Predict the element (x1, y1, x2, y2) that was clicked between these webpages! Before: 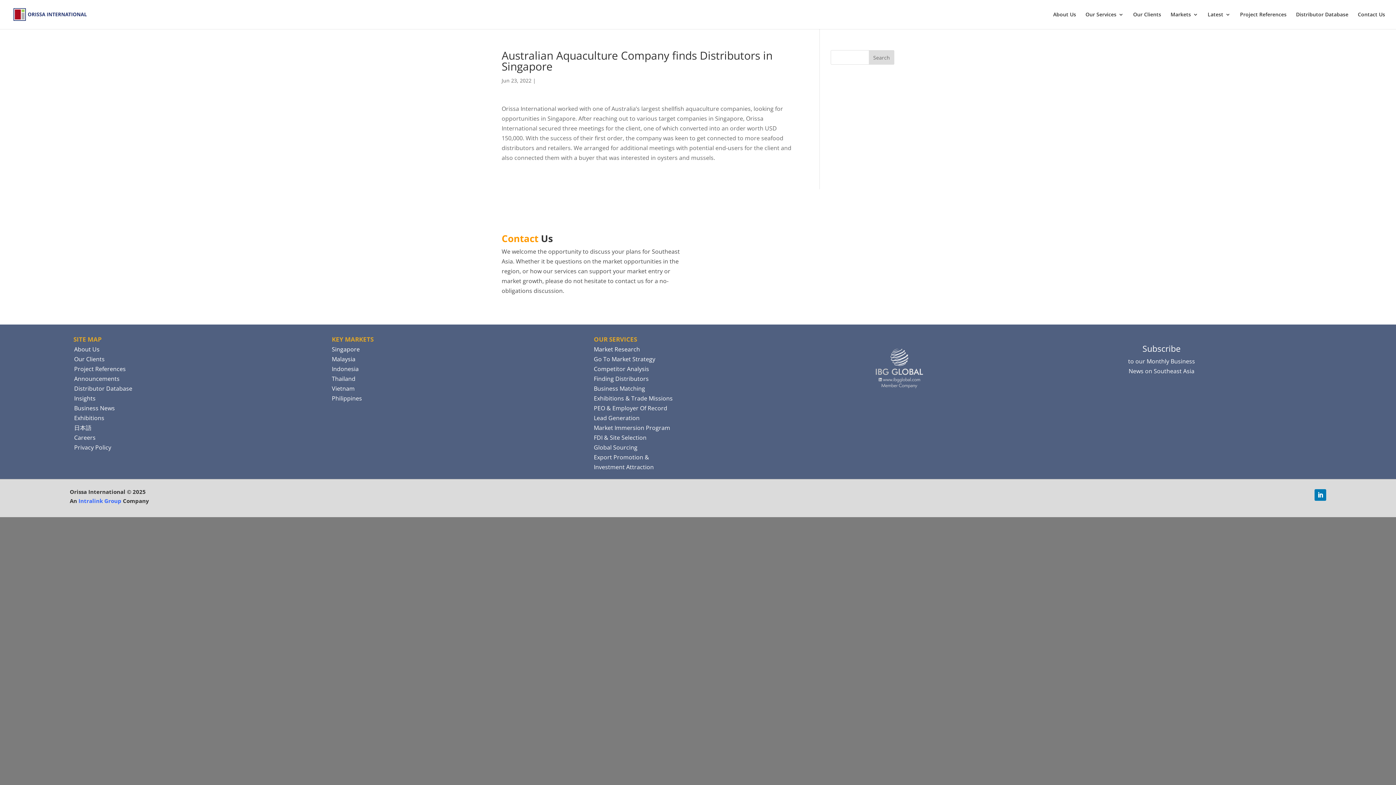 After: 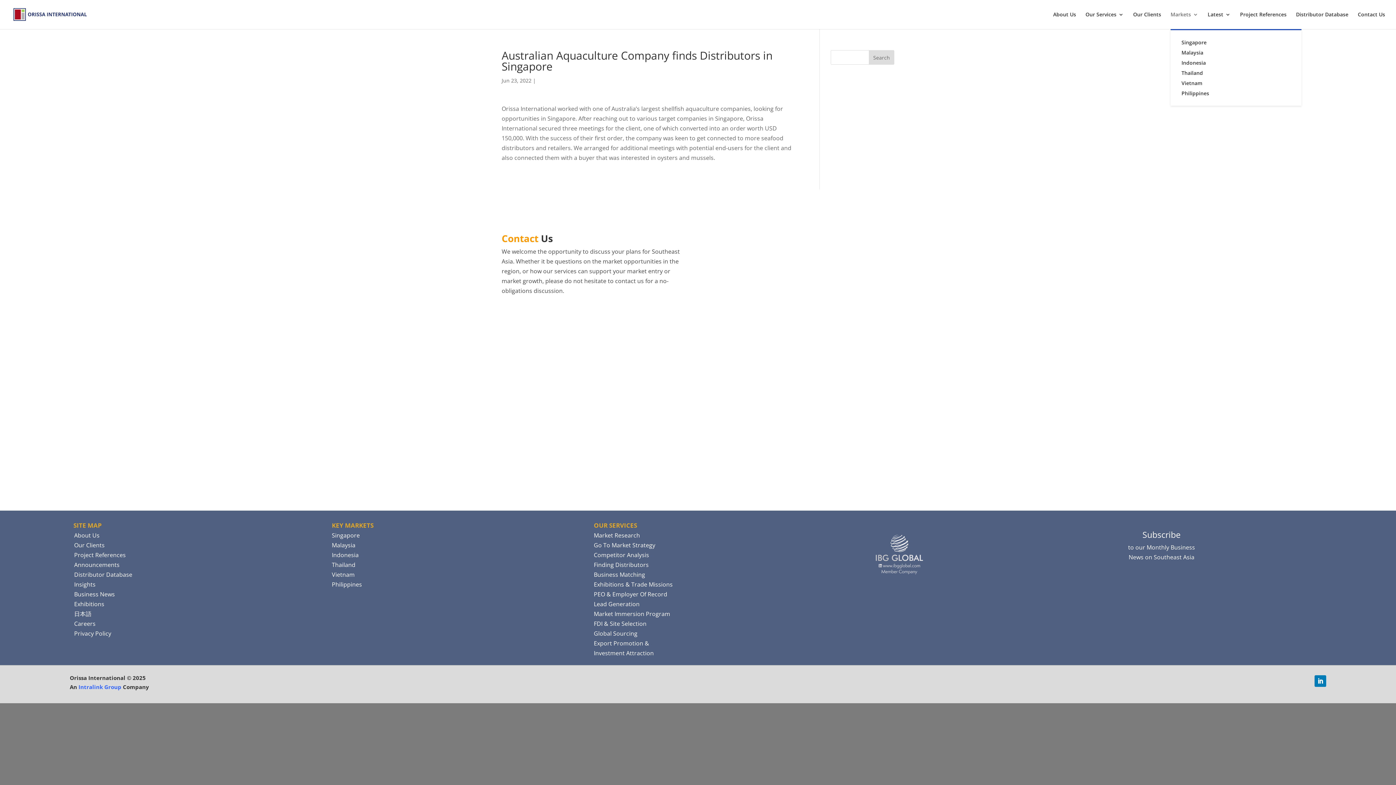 Action: label: Markets bbox: (1170, 12, 1198, 29)